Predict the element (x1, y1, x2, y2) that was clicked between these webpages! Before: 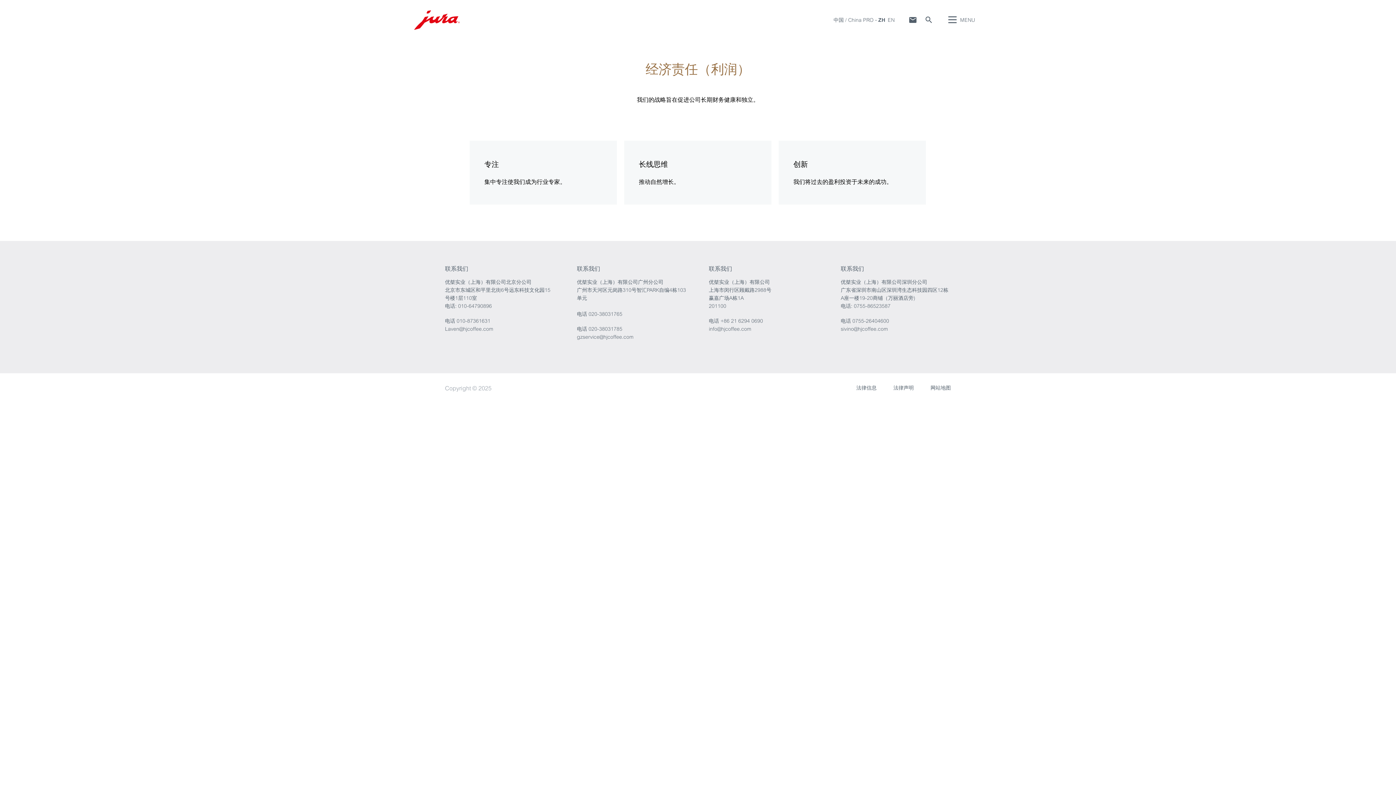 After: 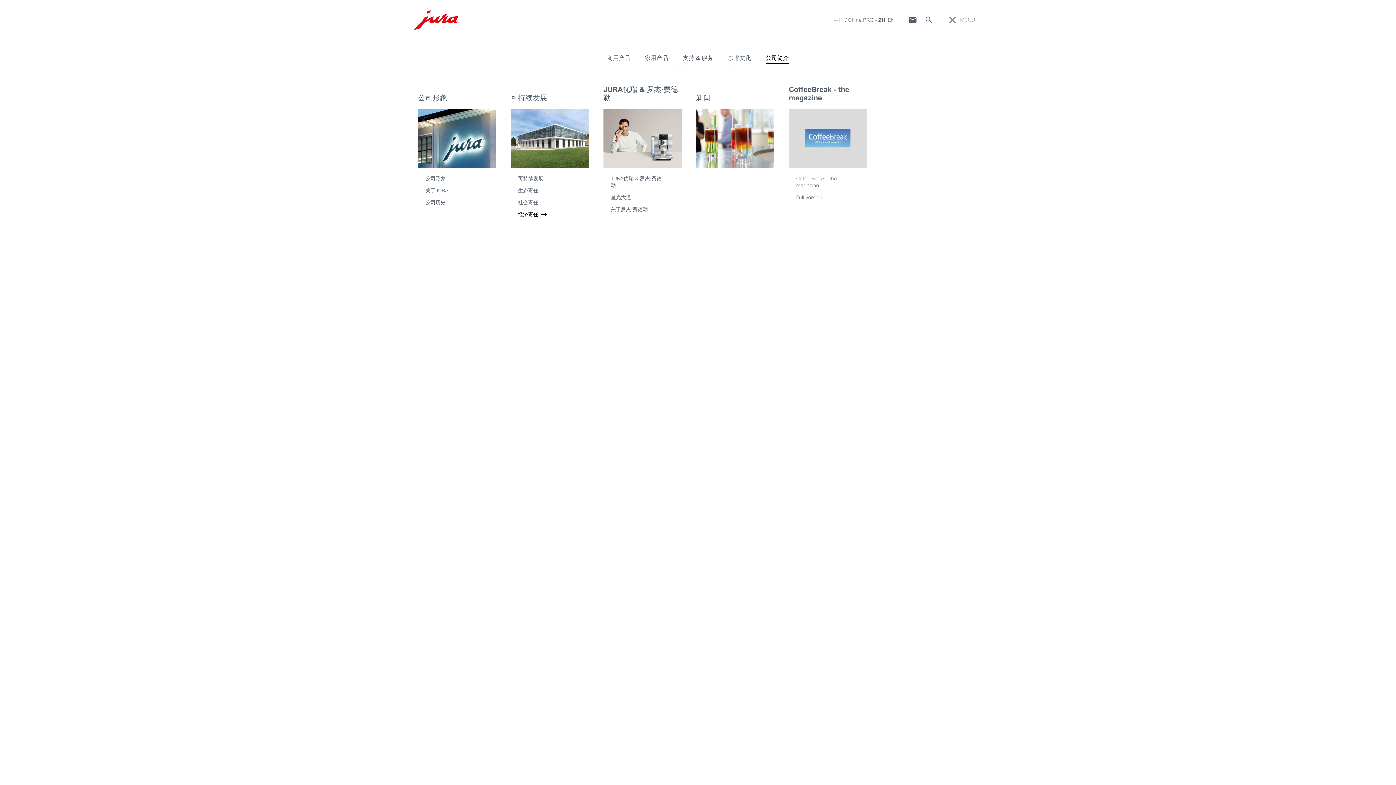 Action: label: MENU bbox: (946, 7, 975, 32)